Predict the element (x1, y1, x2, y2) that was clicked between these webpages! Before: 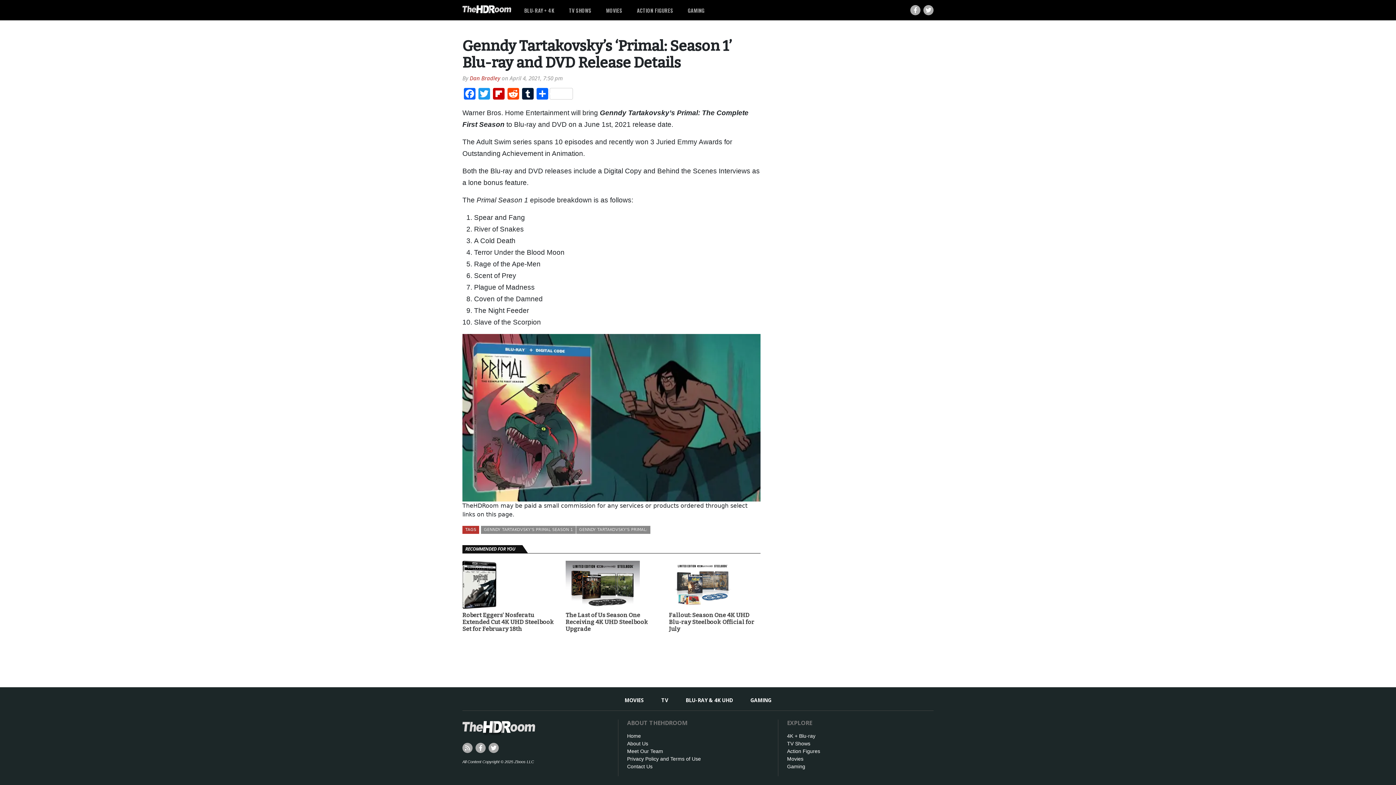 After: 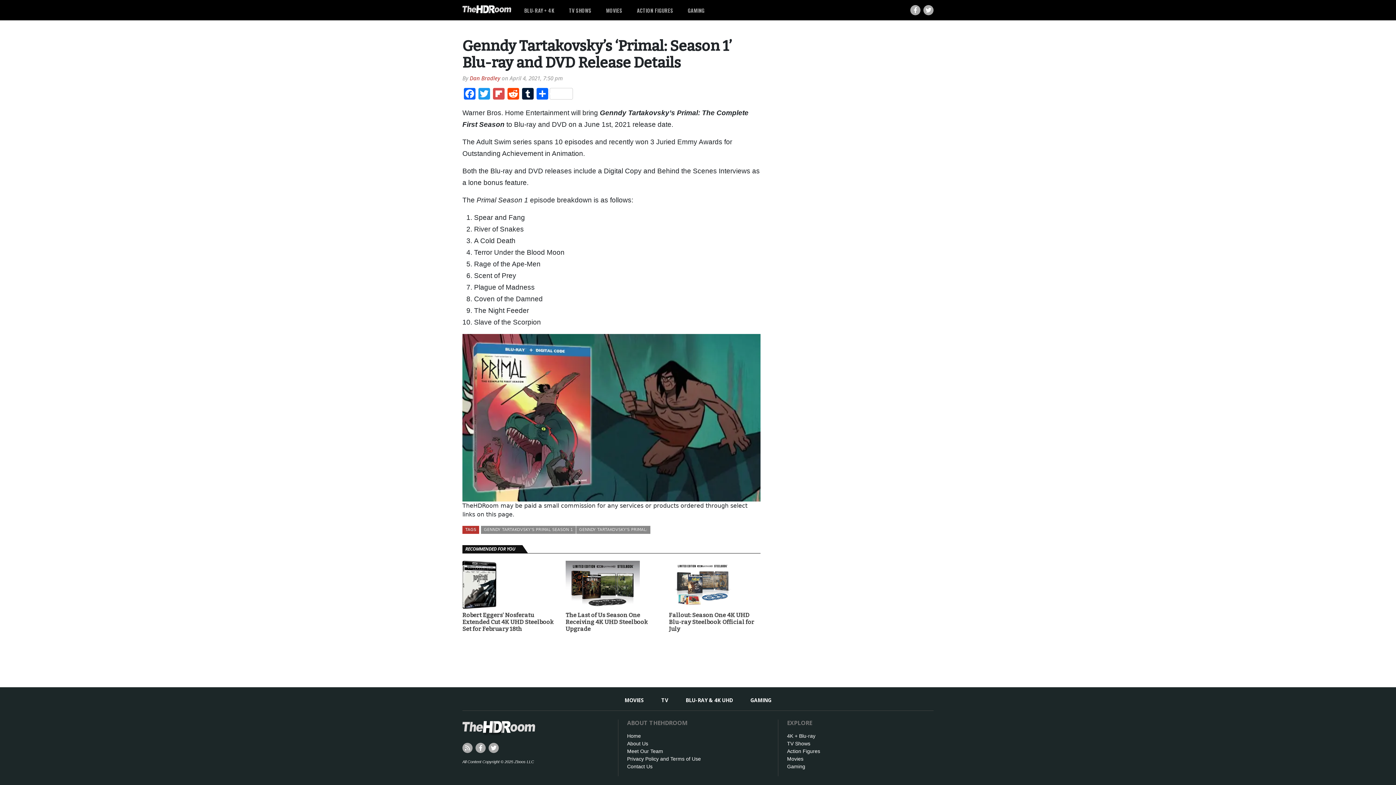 Action: label: Flipboard bbox: (491, 88, 506, 101)